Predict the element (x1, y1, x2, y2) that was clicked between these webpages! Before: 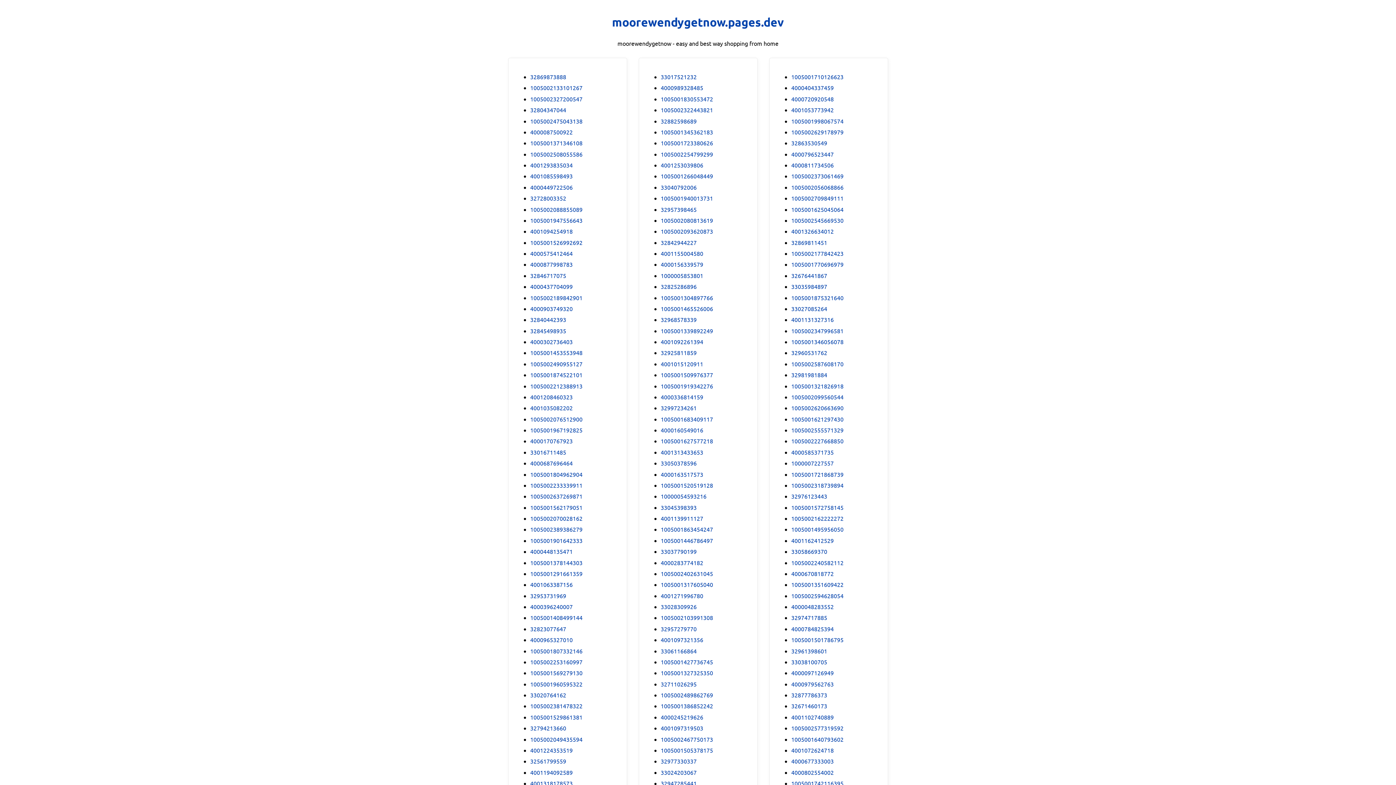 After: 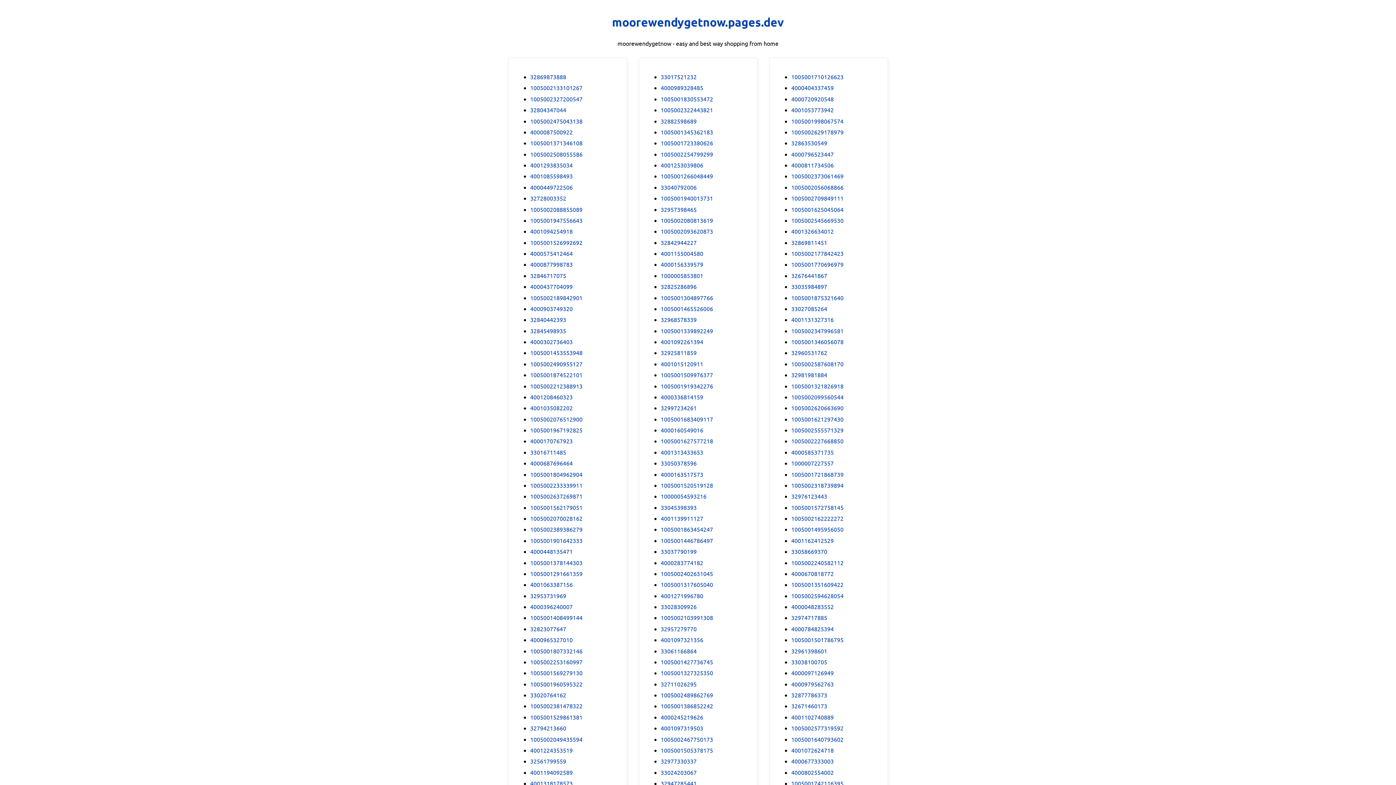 Action: label: 1005001327325350 bbox: (660, 668, 713, 677)